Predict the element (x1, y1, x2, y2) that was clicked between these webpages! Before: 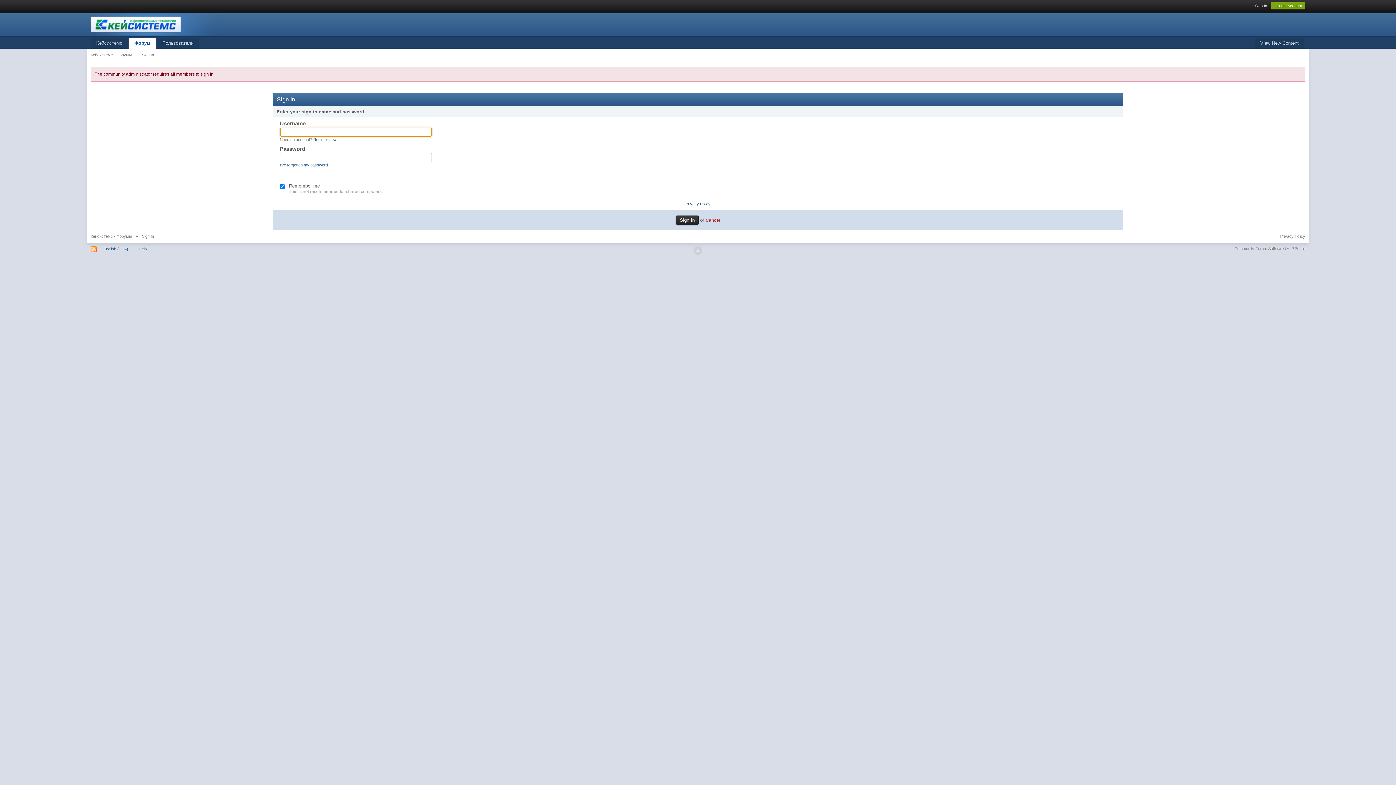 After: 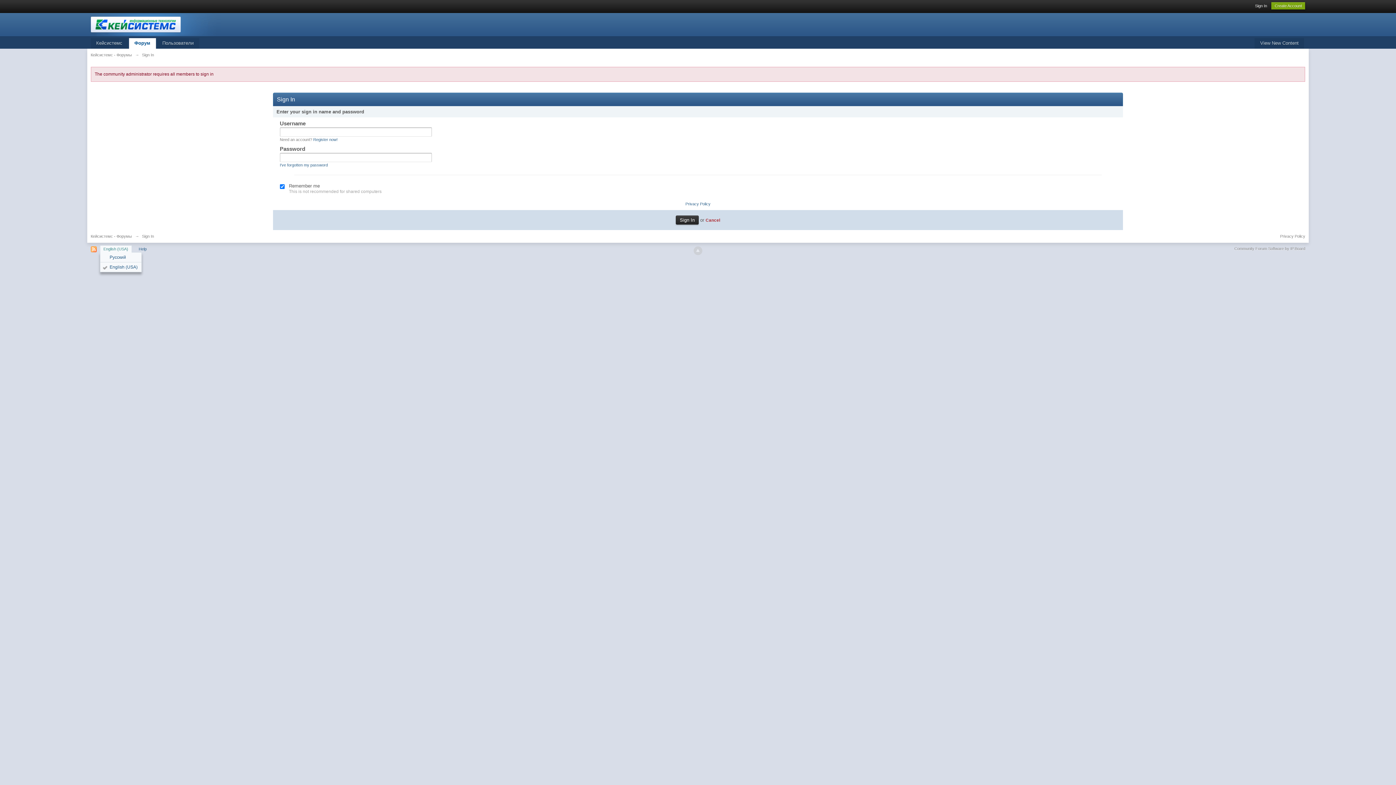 Action: label: English (USA) bbox: (99, 245, 131, 252)